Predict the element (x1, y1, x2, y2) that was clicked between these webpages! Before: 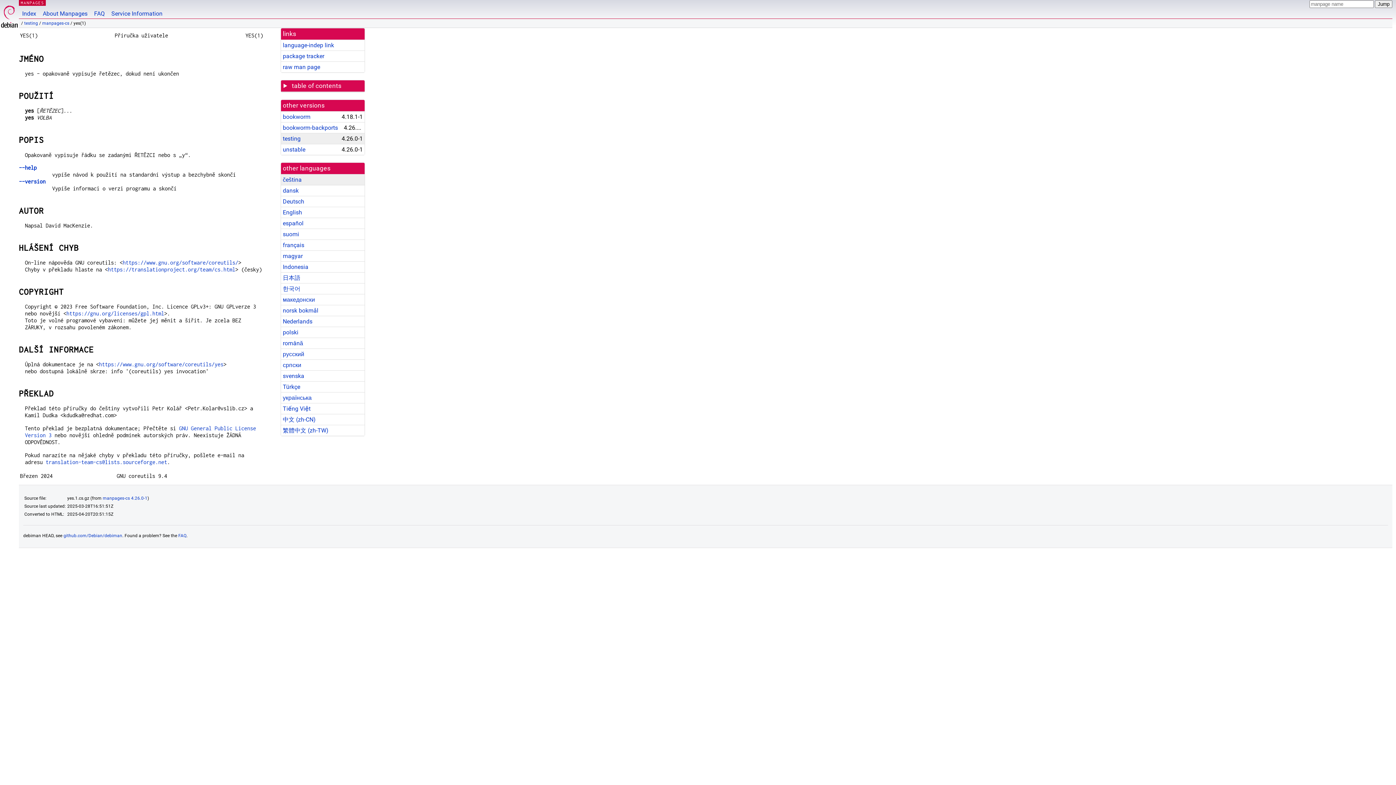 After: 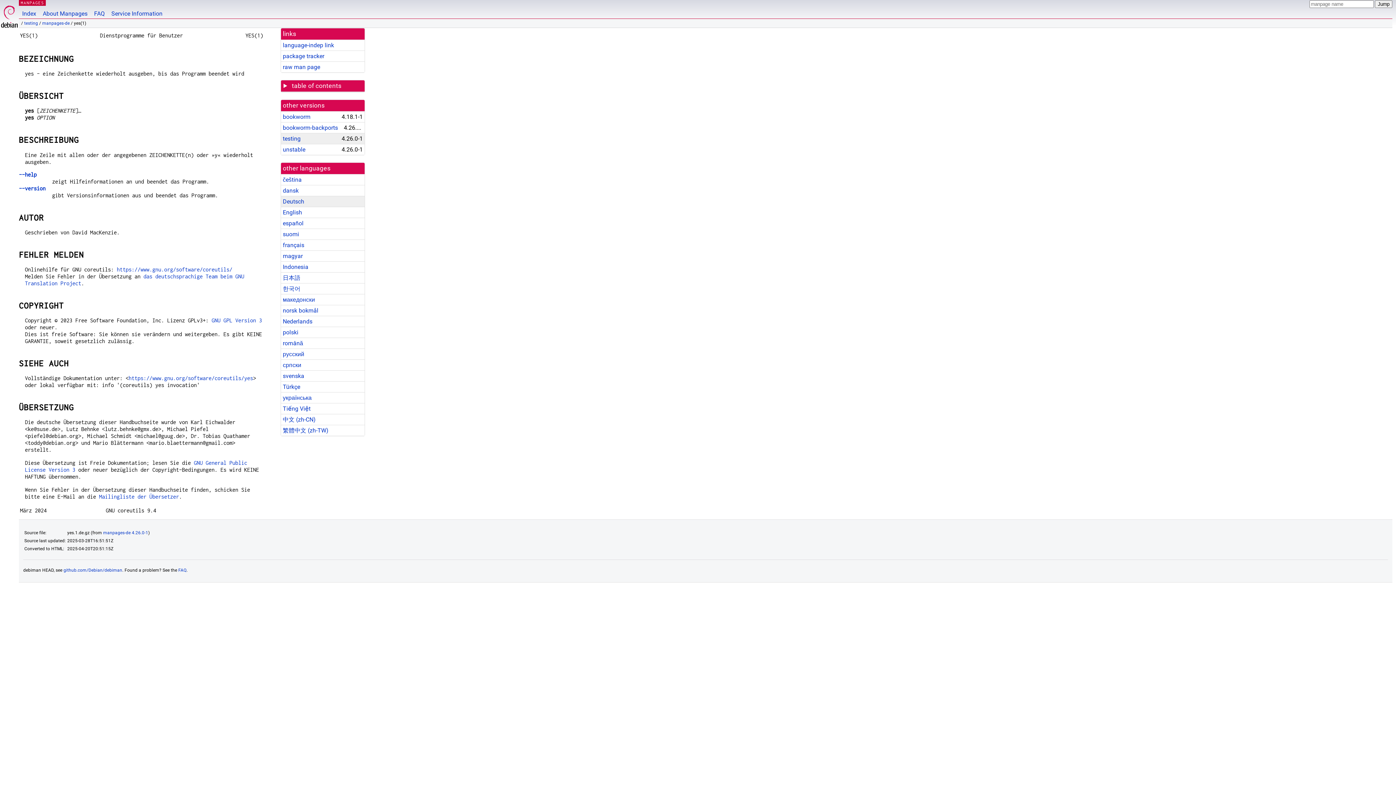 Action: bbox: (282, 198, 304, 205) label: Deutsch